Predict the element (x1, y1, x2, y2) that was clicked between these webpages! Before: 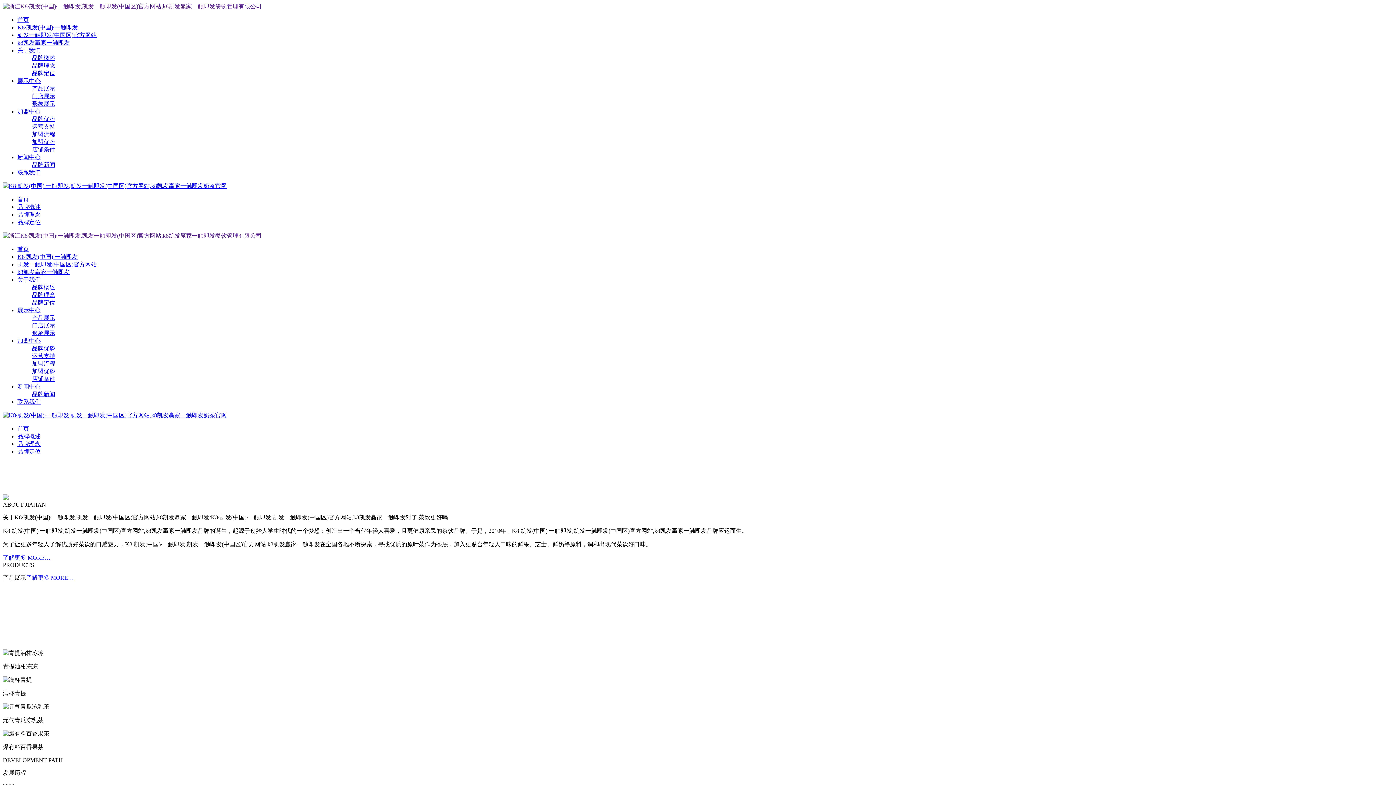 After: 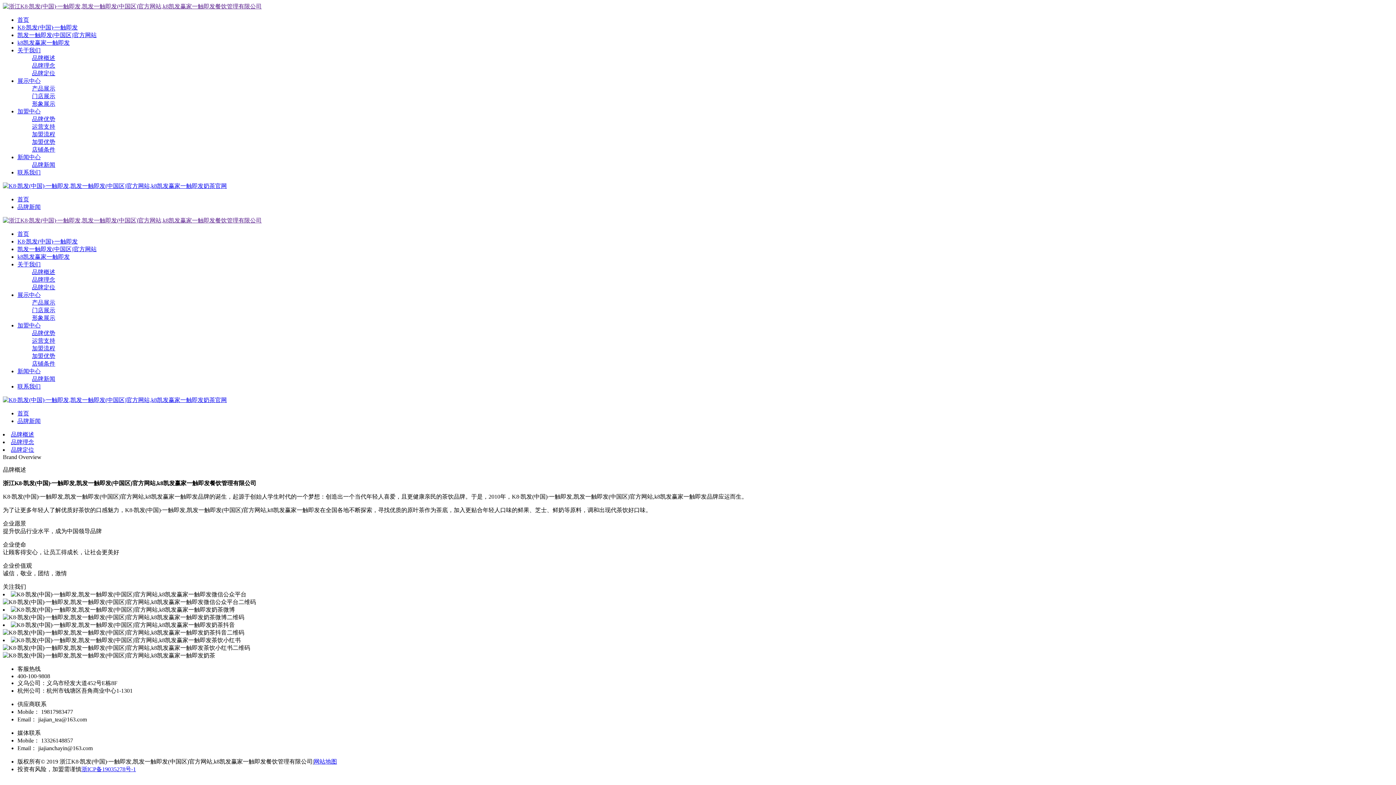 Action: label: 新闻中心 bbox: (17, 383, 40, 389)